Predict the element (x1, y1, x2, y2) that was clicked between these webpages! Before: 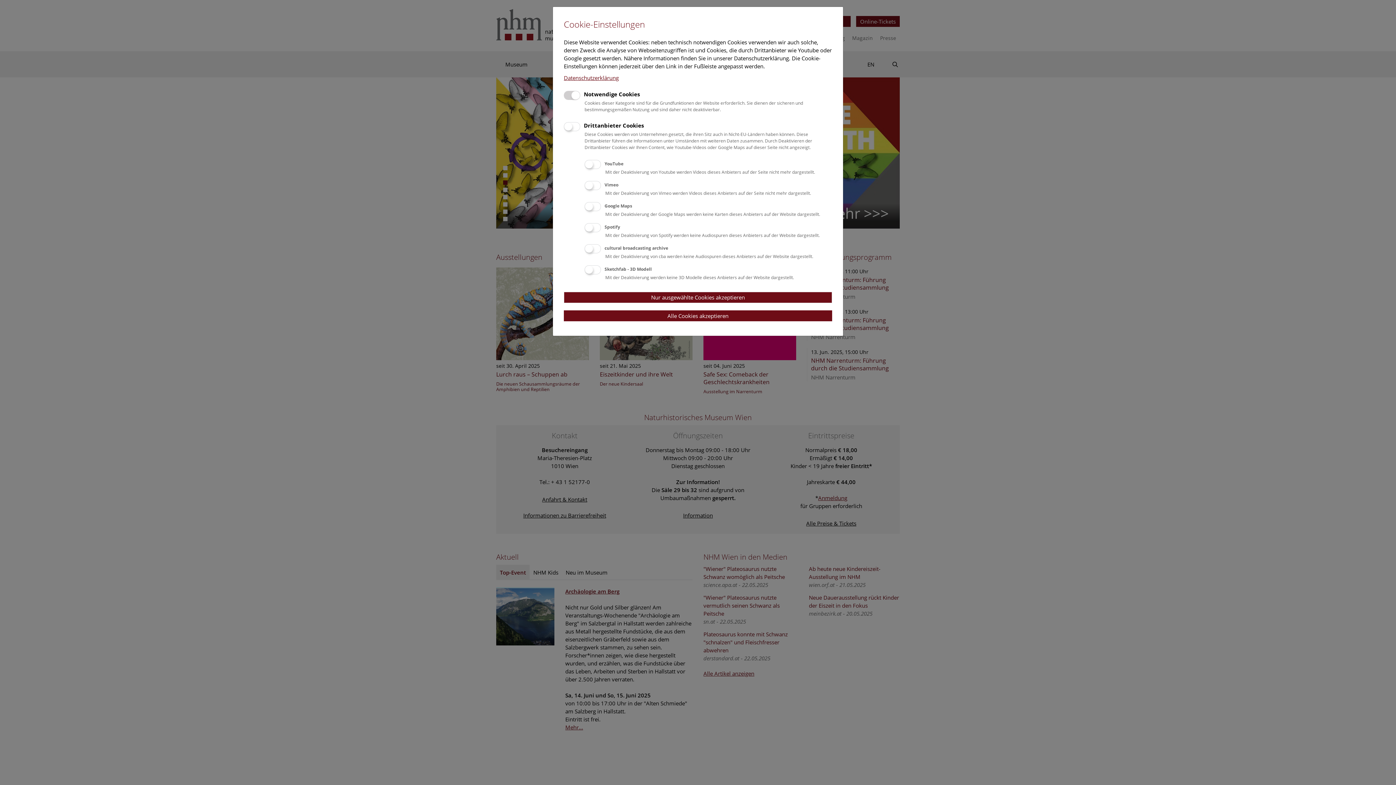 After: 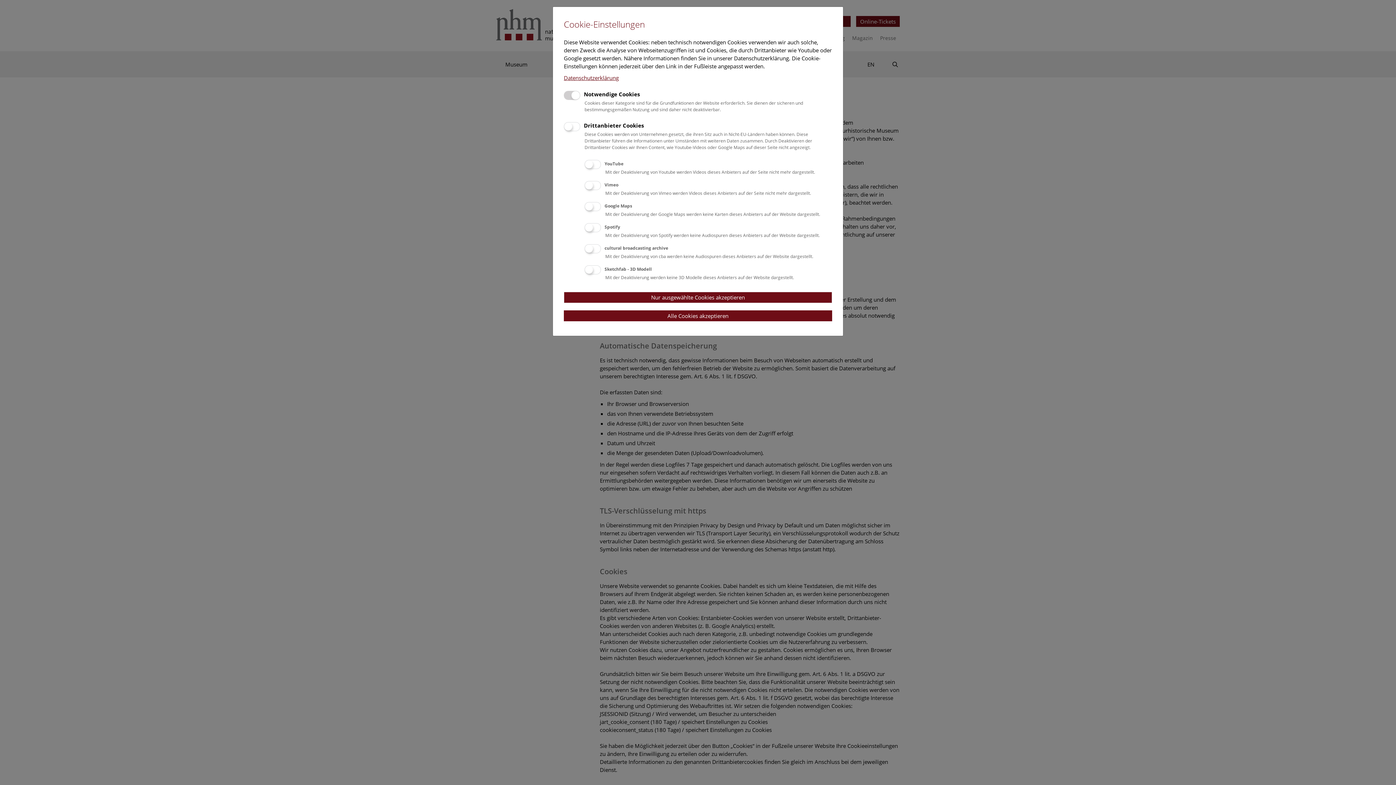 Action: bbox: (564, 74, 618, 81) label: Datenschutzerklärung